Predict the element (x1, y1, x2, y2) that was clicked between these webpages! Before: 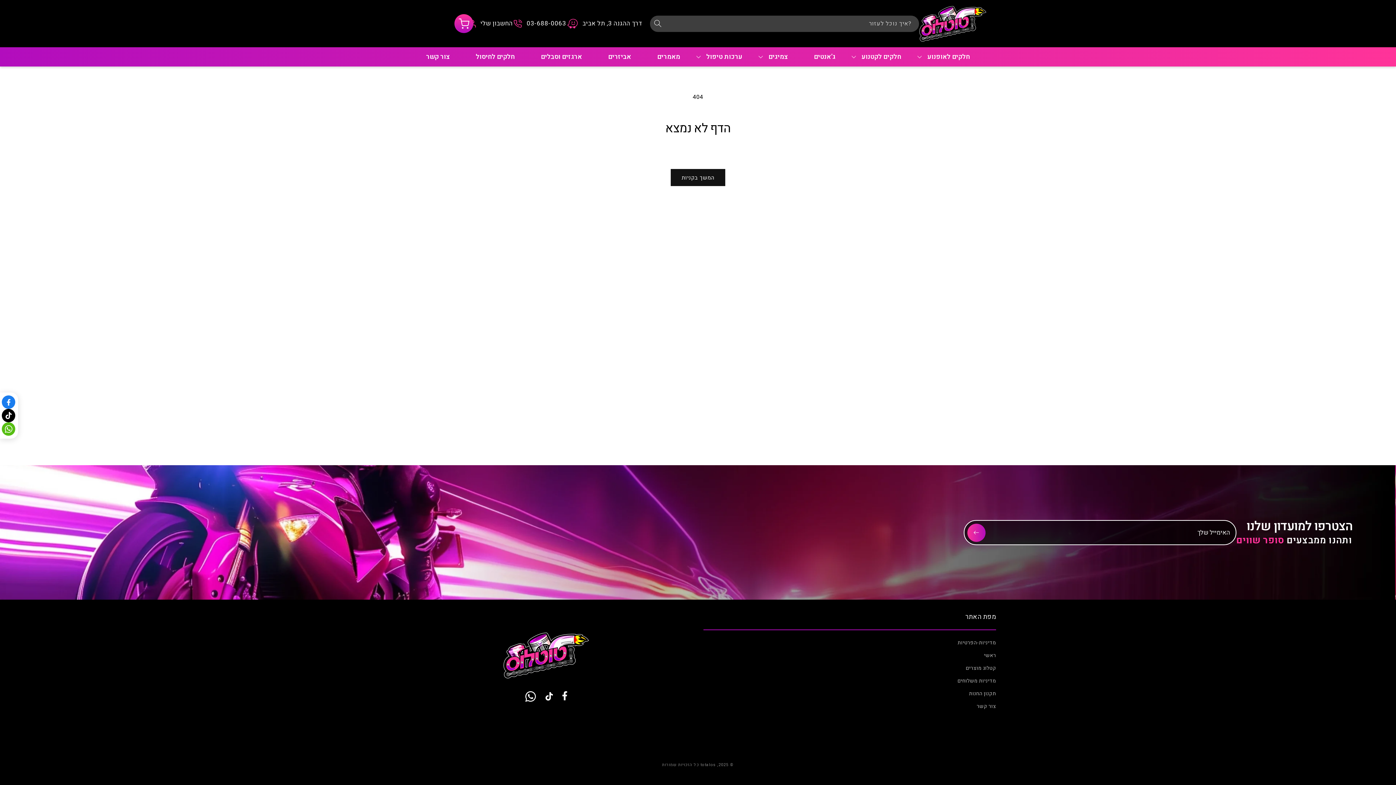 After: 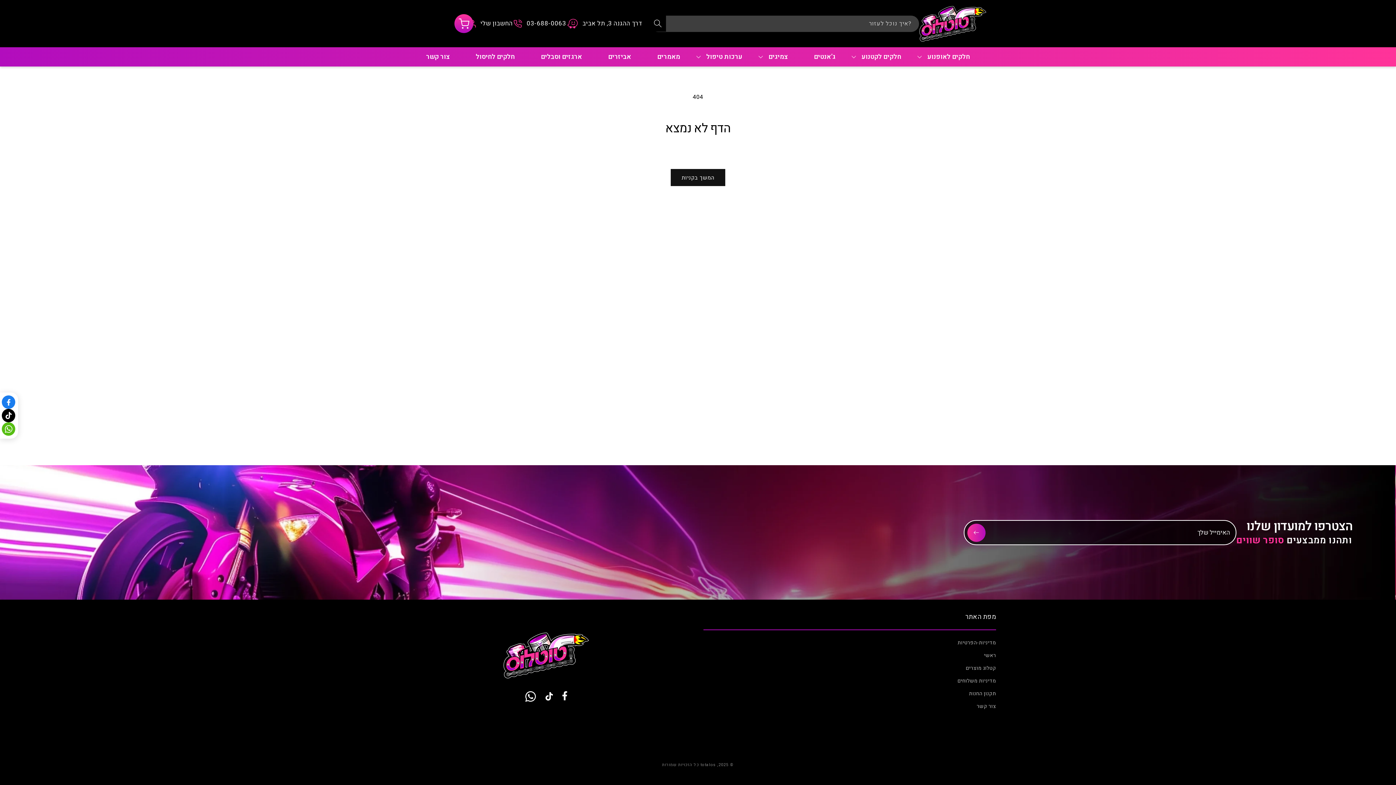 Action: label: ?איך נוכל לעזור bbox: (650, 15, 666, 31)